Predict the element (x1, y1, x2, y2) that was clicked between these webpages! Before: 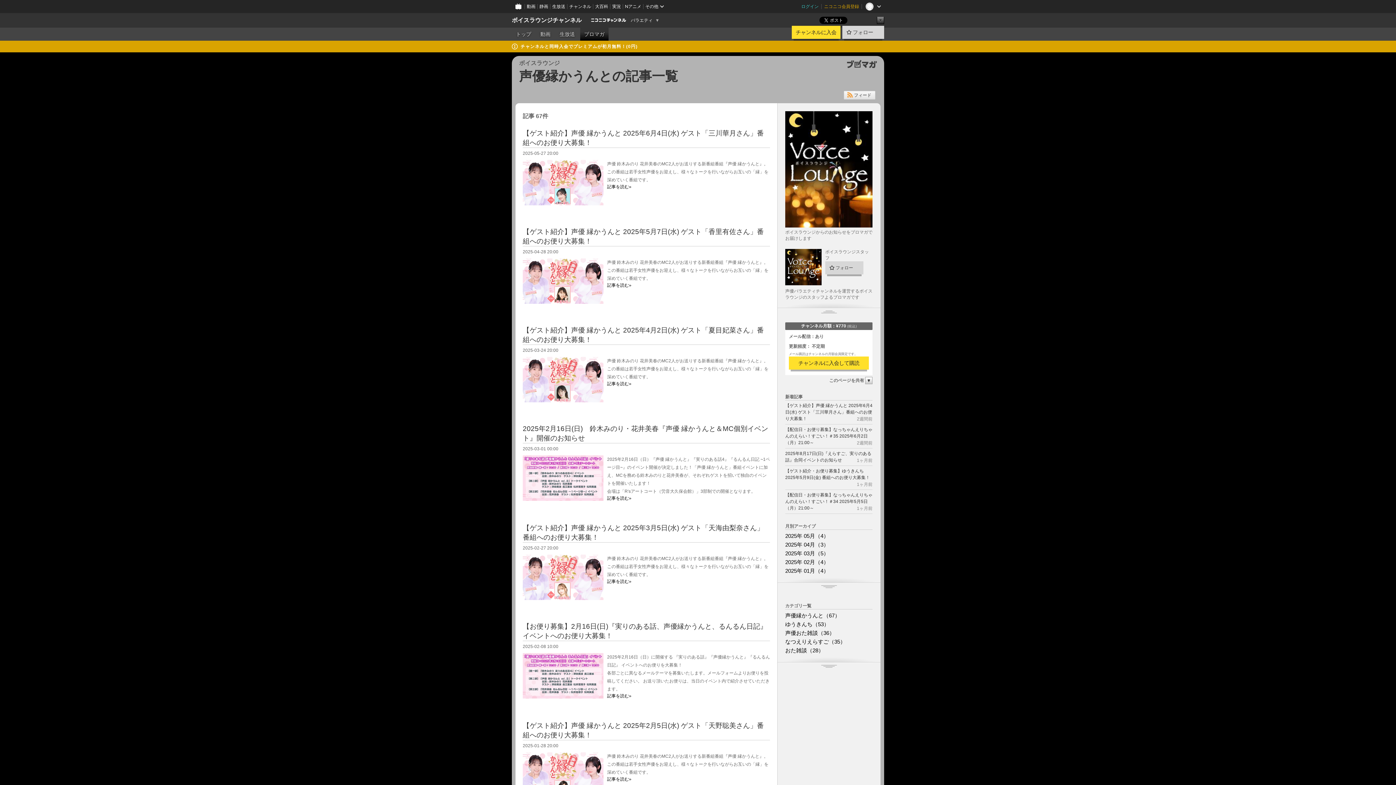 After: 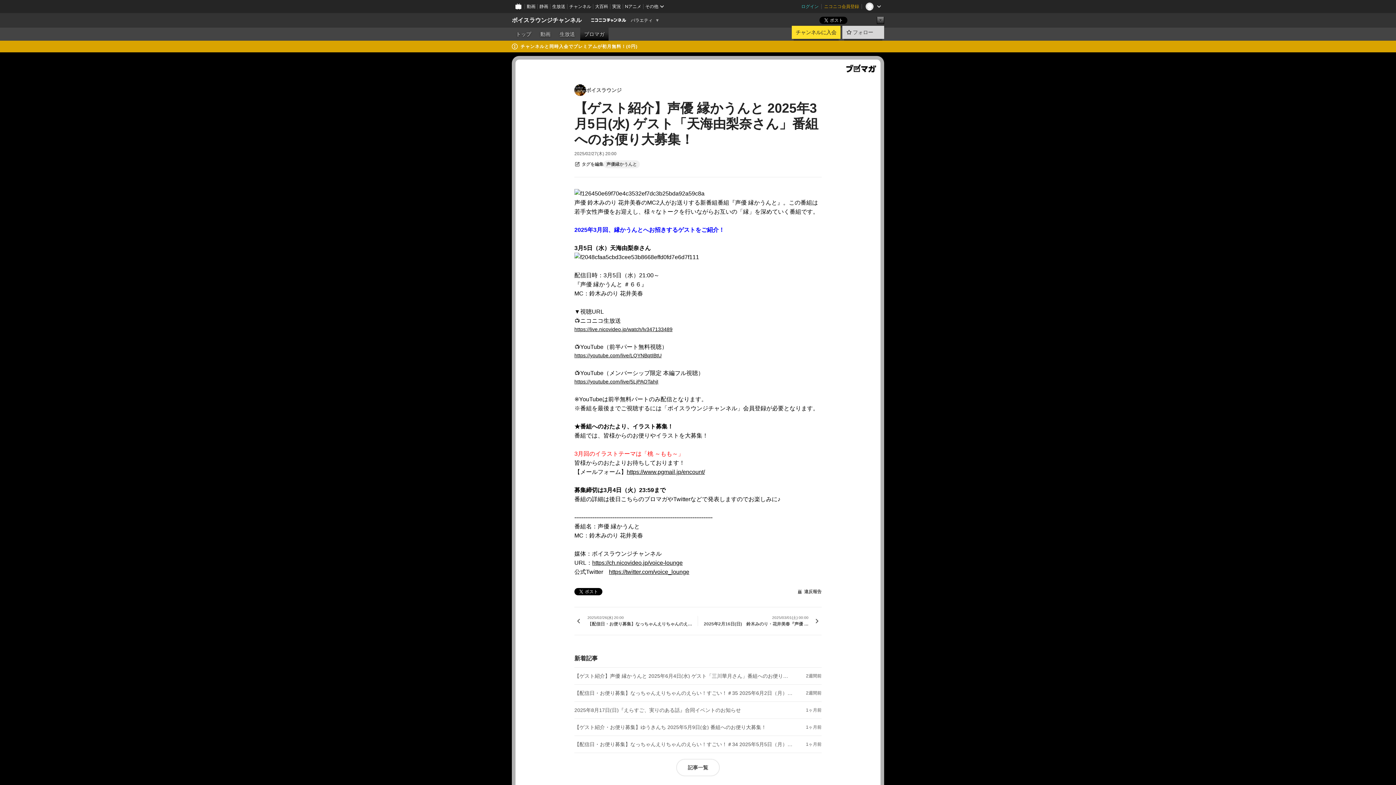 Action: label: 記事を読む» bbox: (607, 579, 631, 584)